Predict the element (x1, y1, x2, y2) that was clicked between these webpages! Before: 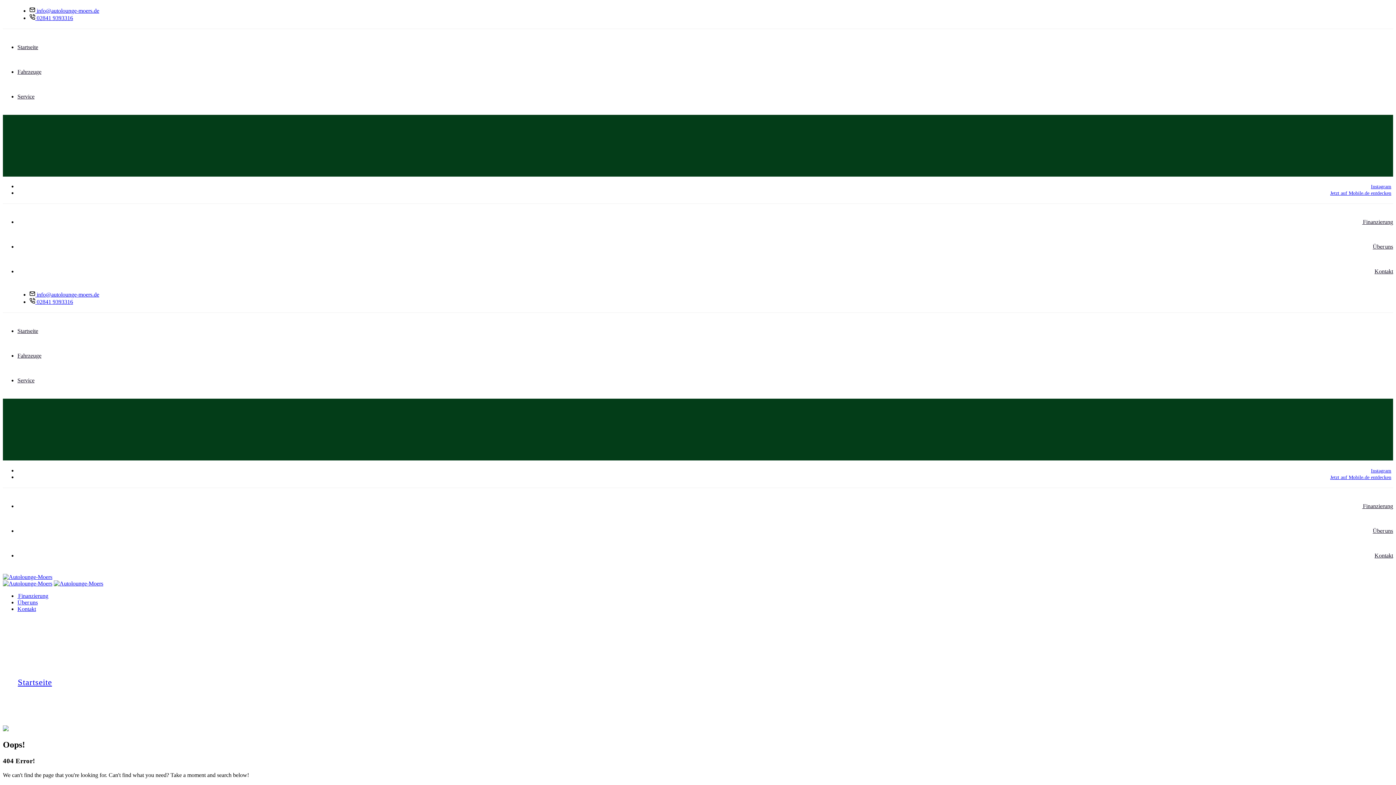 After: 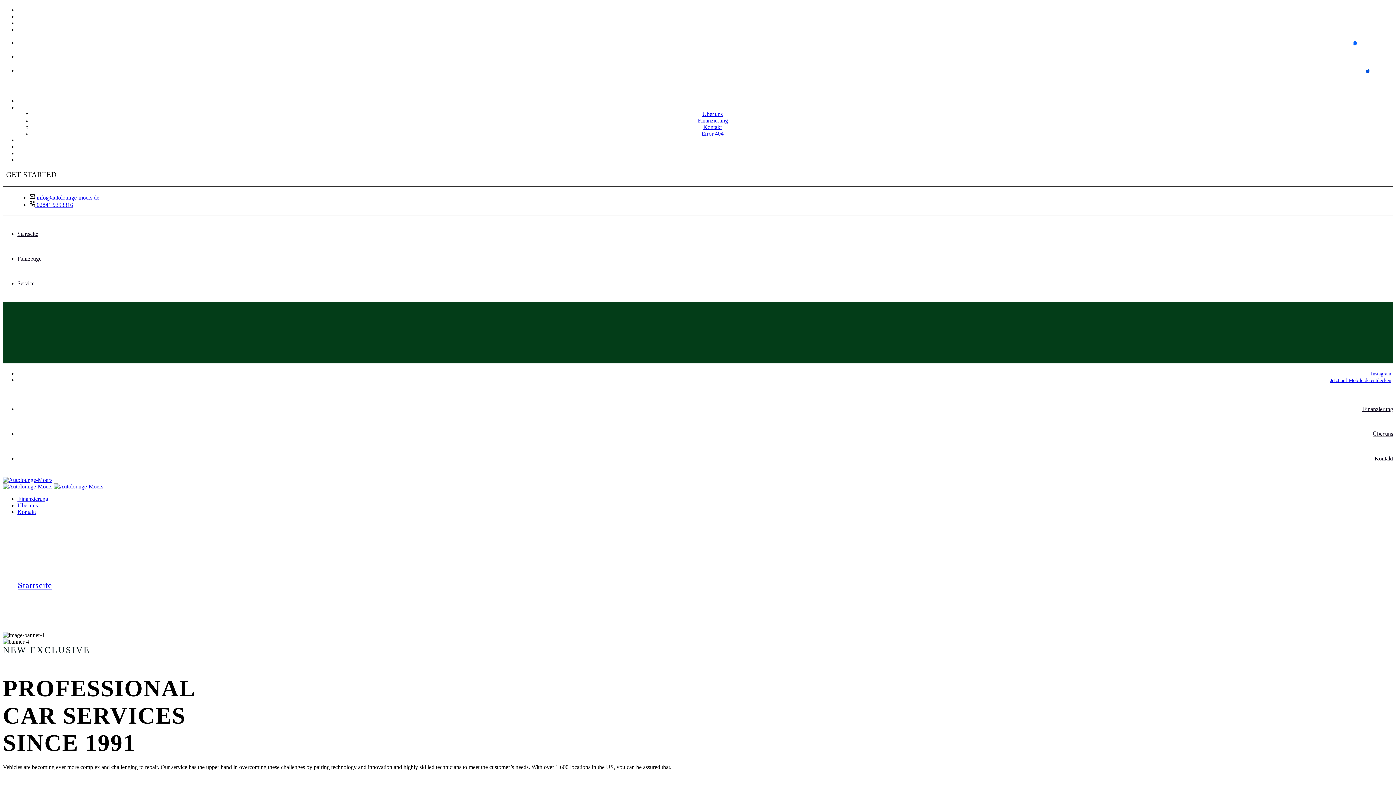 Action: label: Über uns bbox: (17, 599, 37, 605)